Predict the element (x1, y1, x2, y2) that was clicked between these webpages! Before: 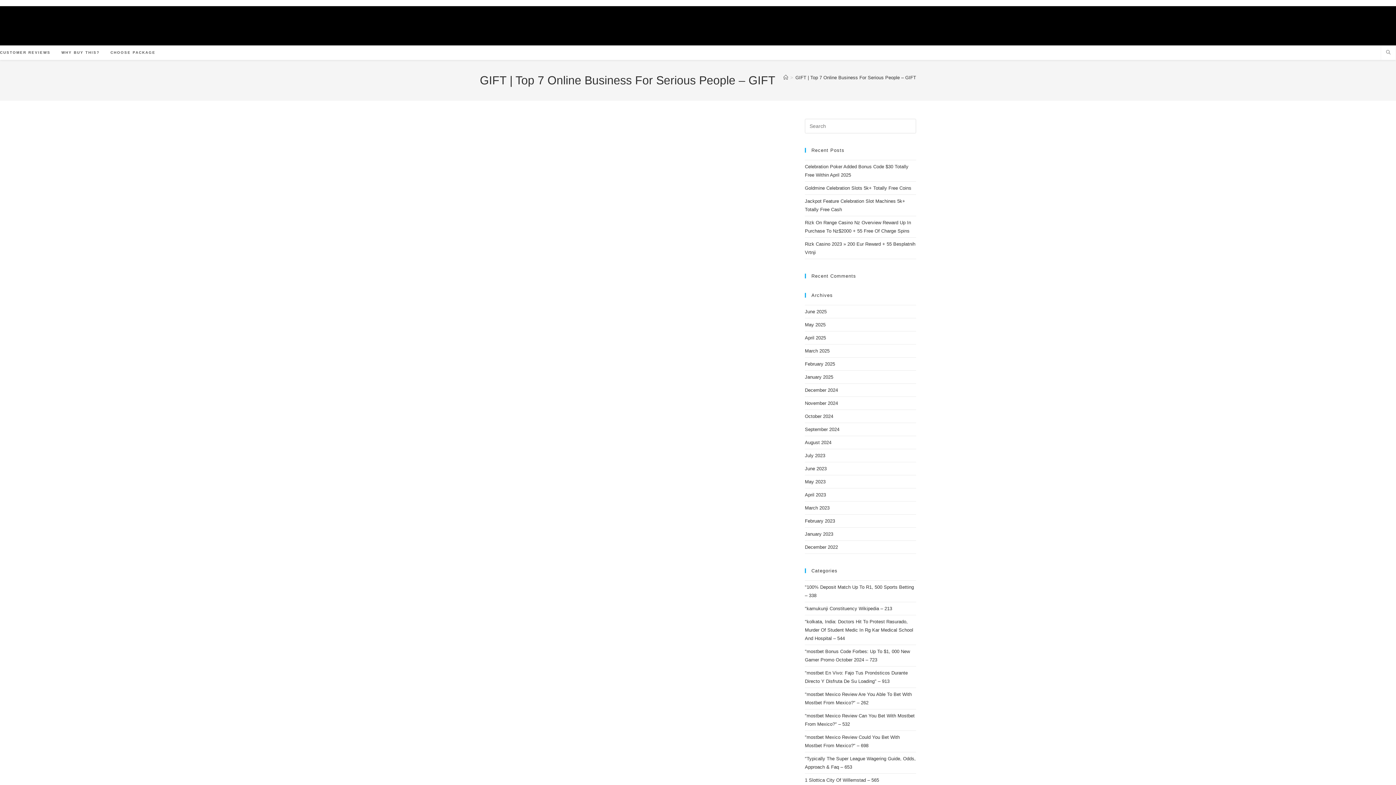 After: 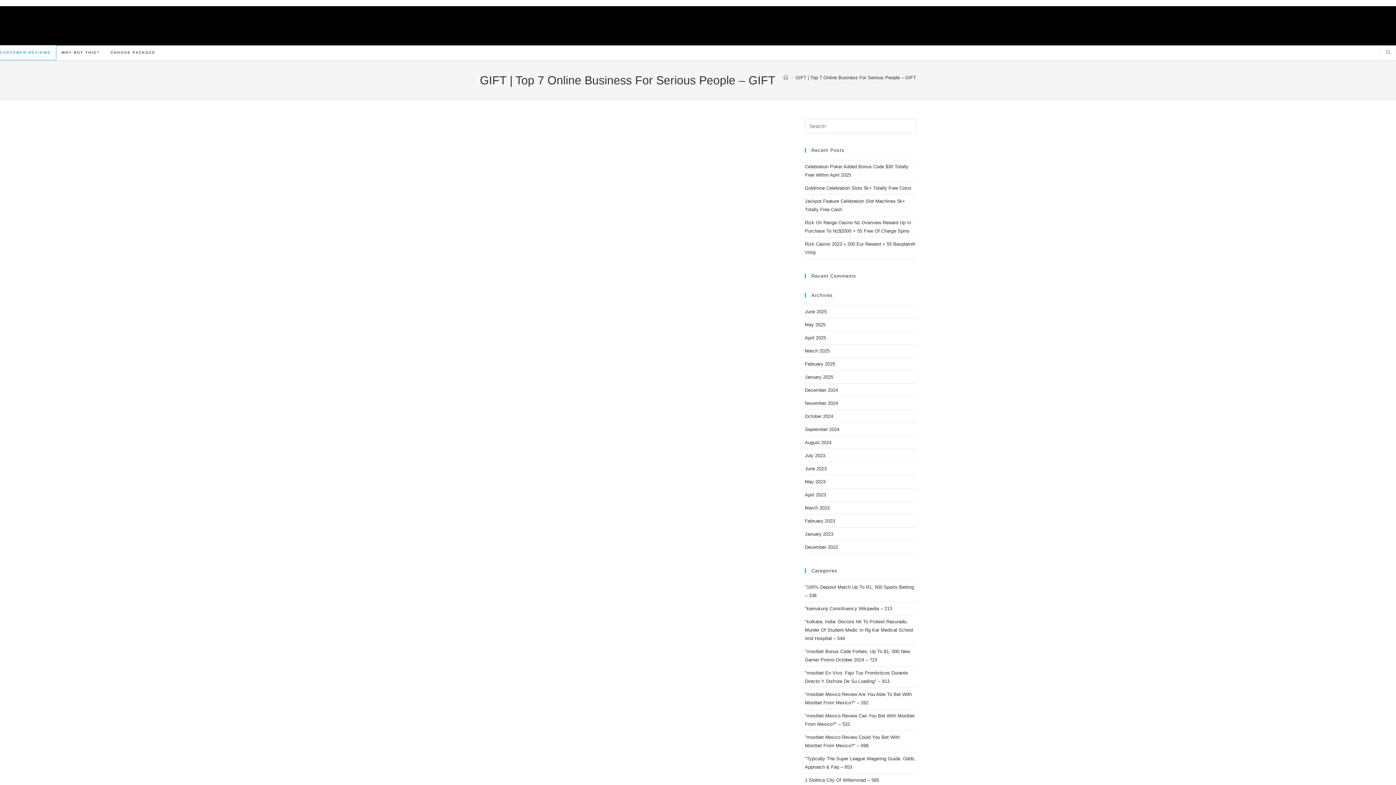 Action: bbox: (-5, 45, 56, 60) label: CUSTOMER REVIEWS